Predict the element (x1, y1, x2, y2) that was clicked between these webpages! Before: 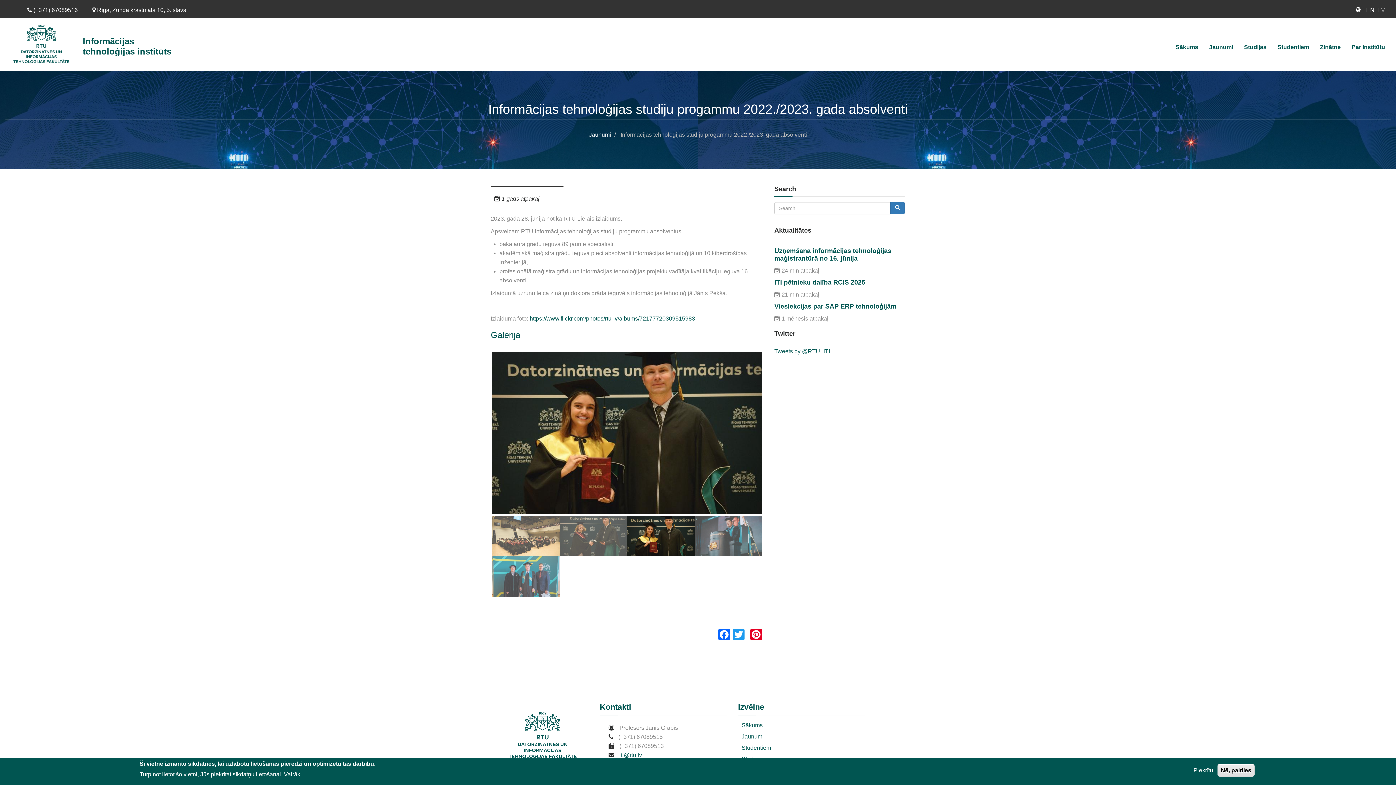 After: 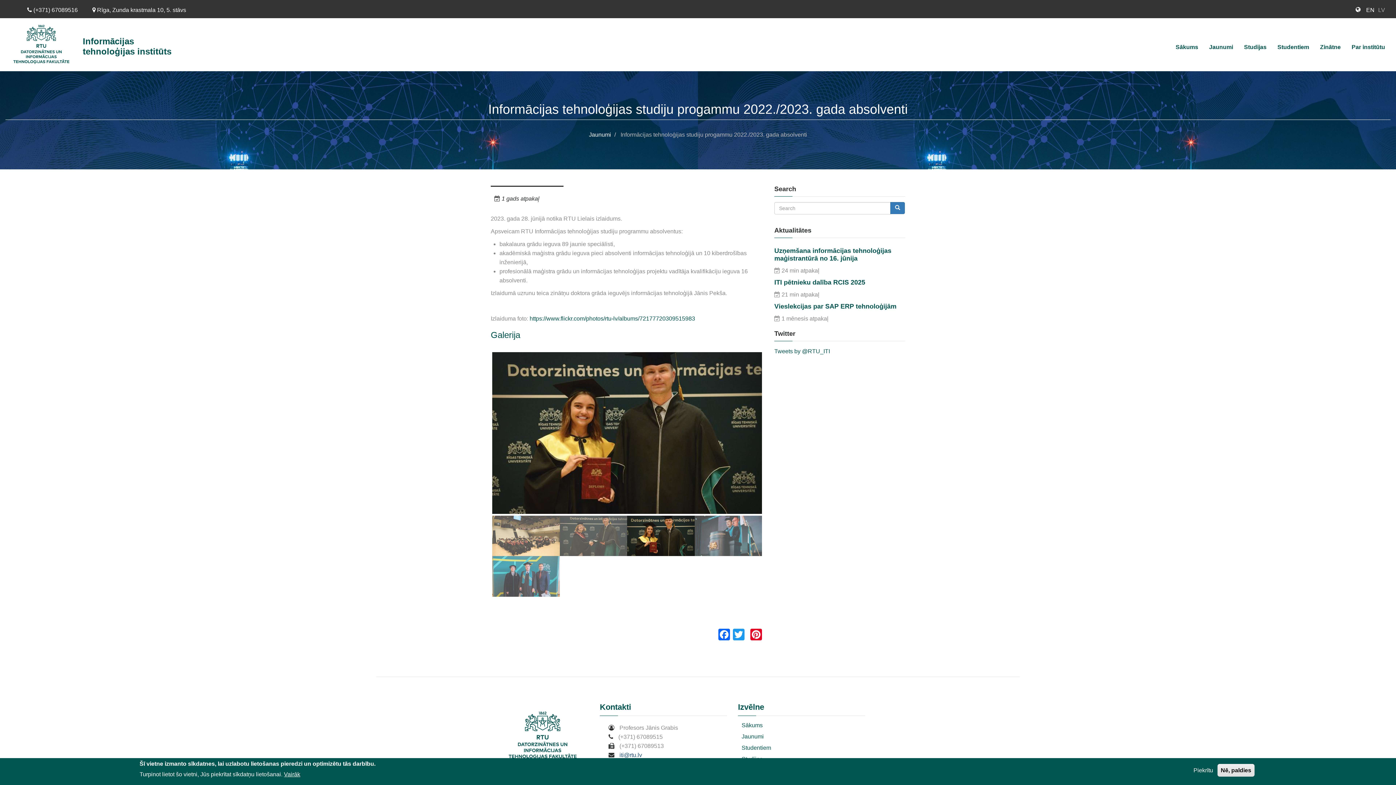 Action: label: iti@rtu.lv bbox: (619, 752, 642, 758)